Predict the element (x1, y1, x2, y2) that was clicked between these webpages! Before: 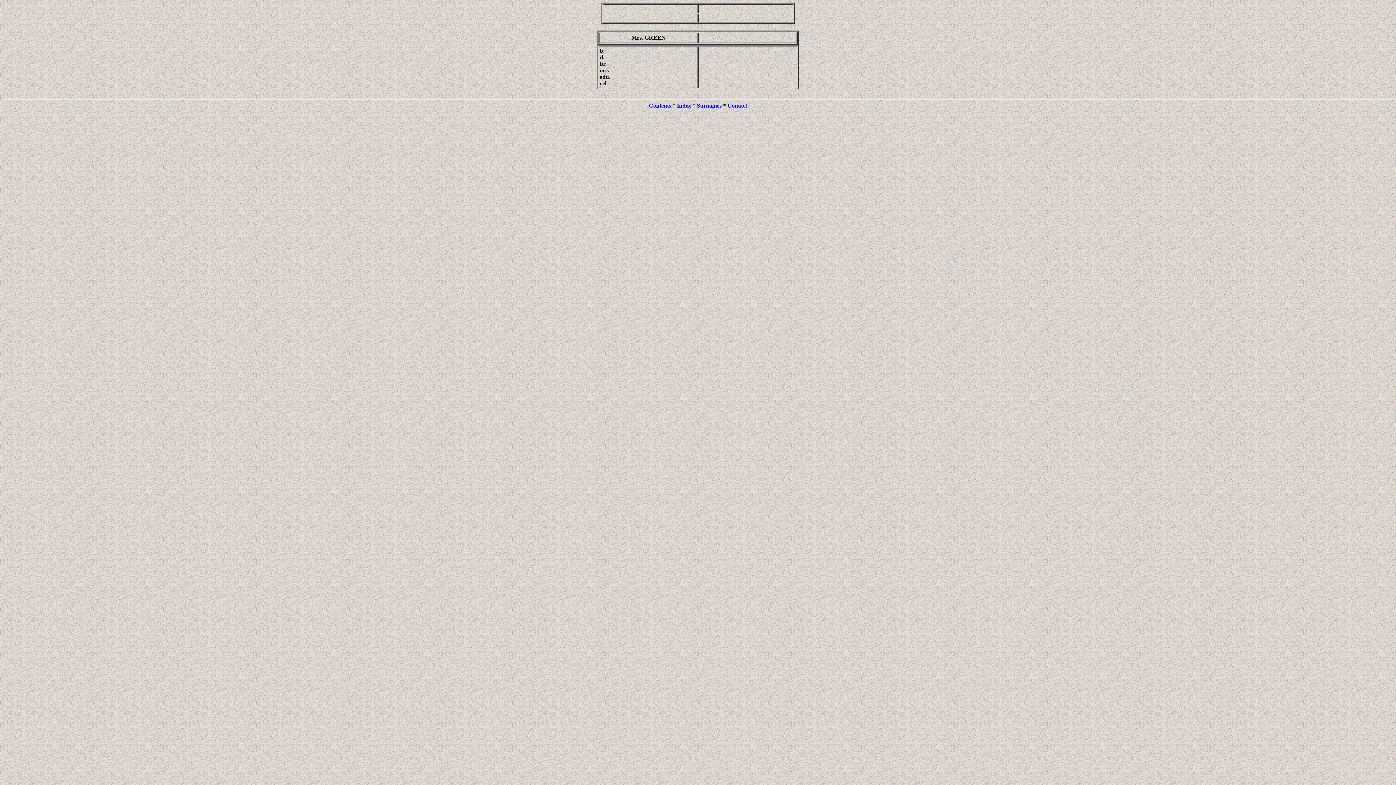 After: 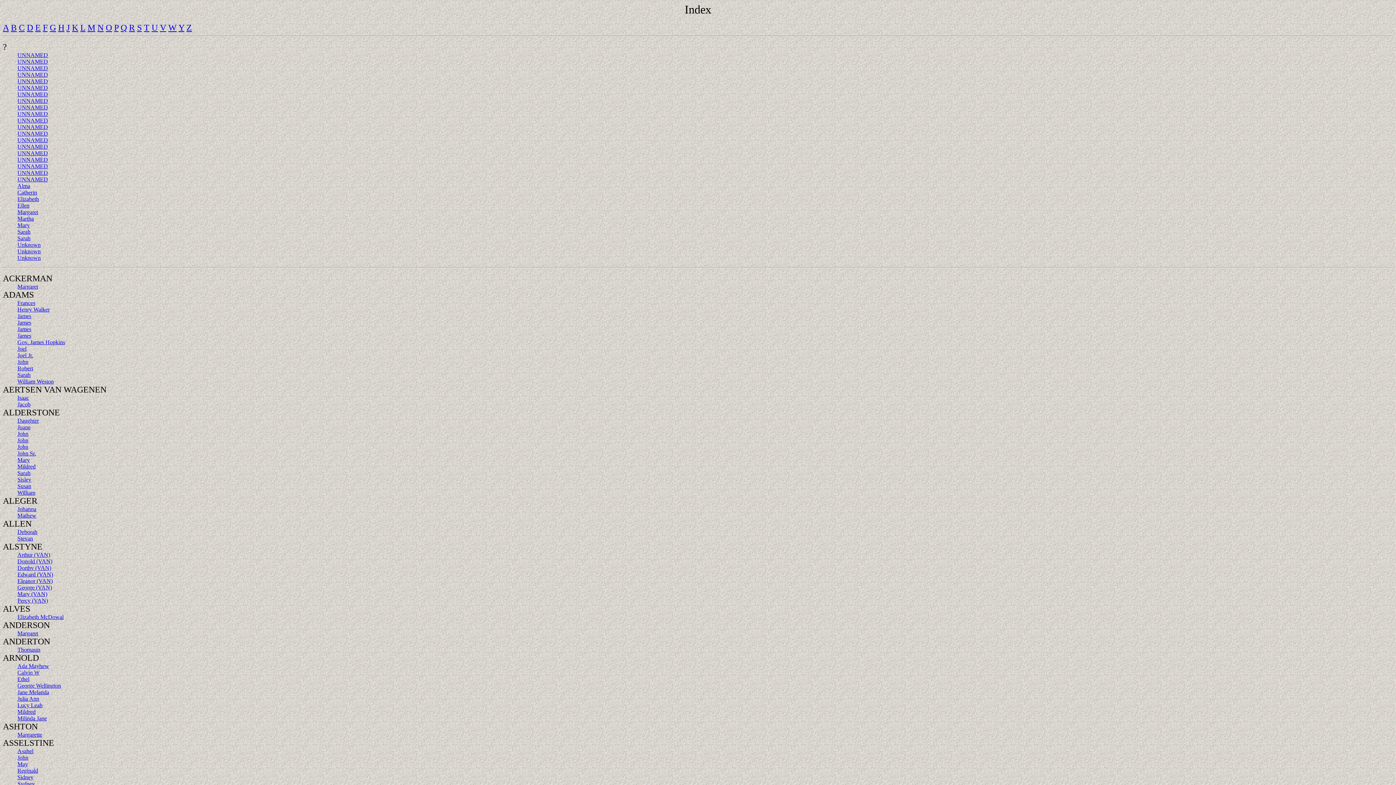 Action: label: Index bbox: (677, 102, 691, 108)